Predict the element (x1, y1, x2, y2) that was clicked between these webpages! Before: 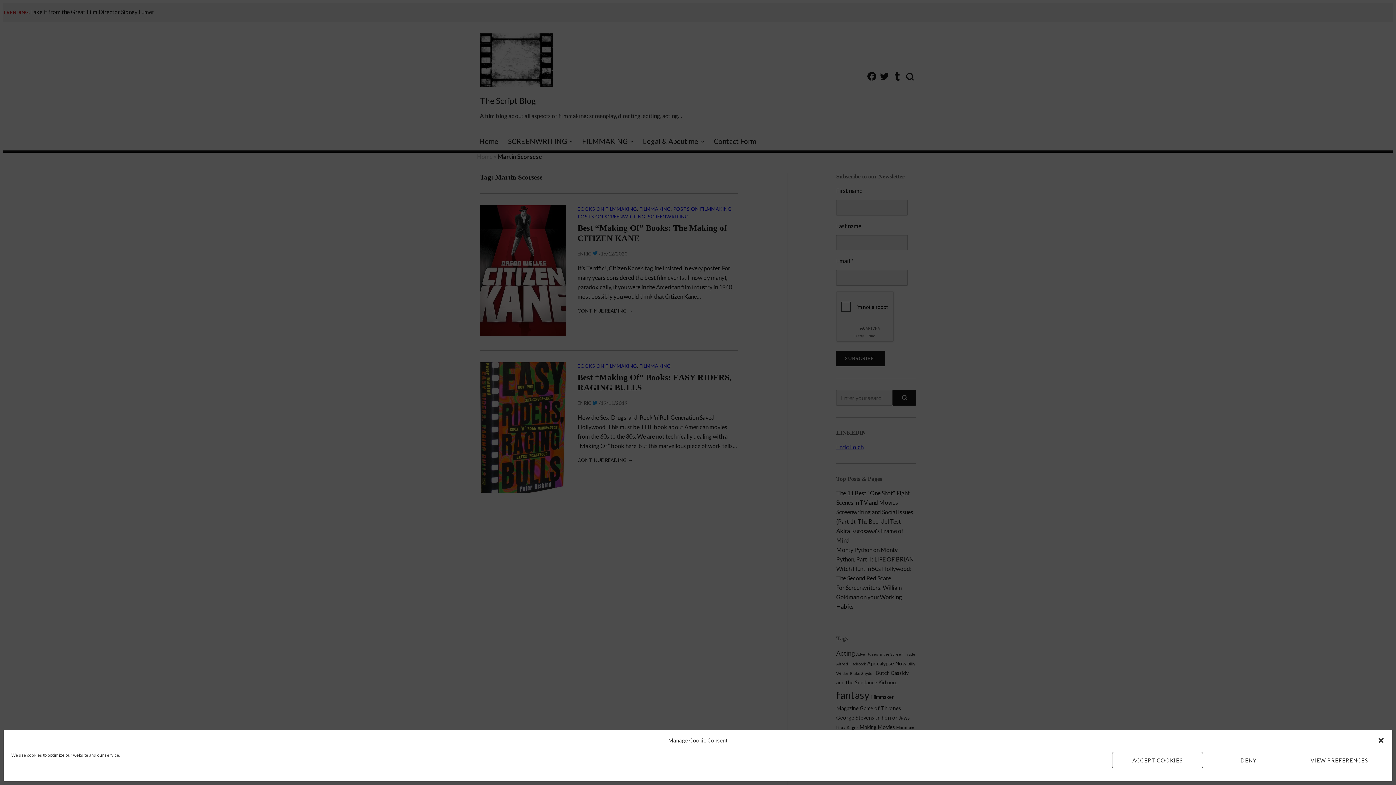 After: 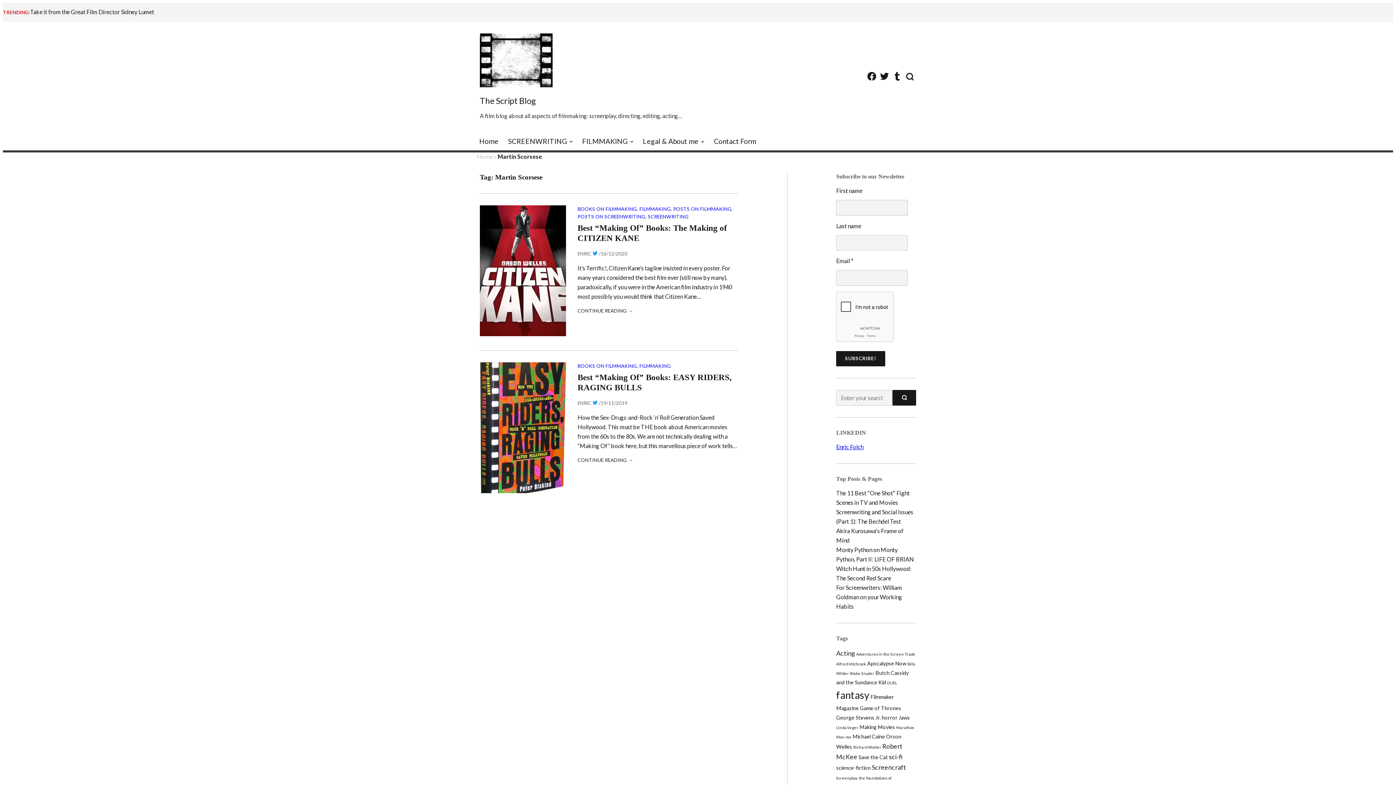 Action: label: ACCEPT COOKIES bbox: (1112, 752, 1203, 768)